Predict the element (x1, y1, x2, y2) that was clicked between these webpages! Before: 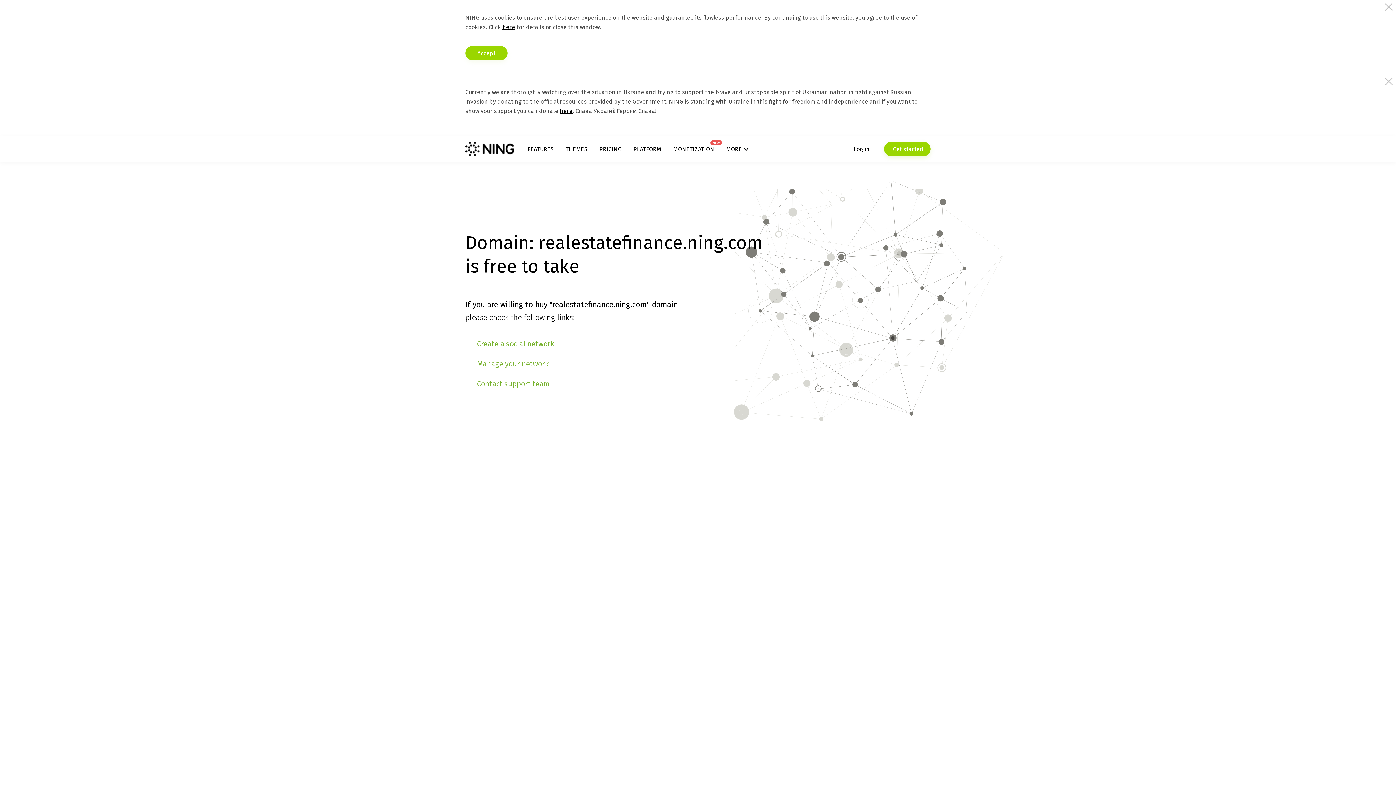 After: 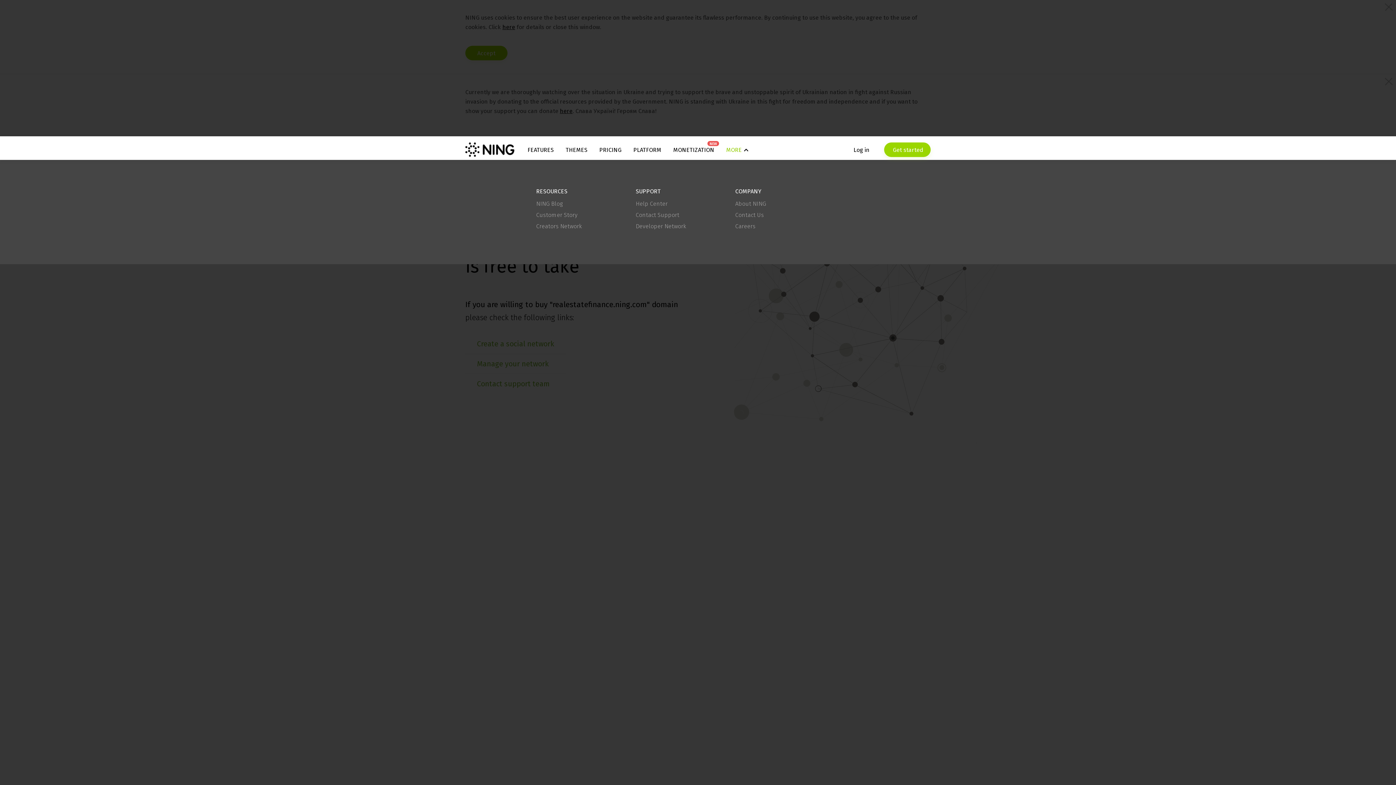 Action: label: MORE bbox: (726, 145, 748, 152)